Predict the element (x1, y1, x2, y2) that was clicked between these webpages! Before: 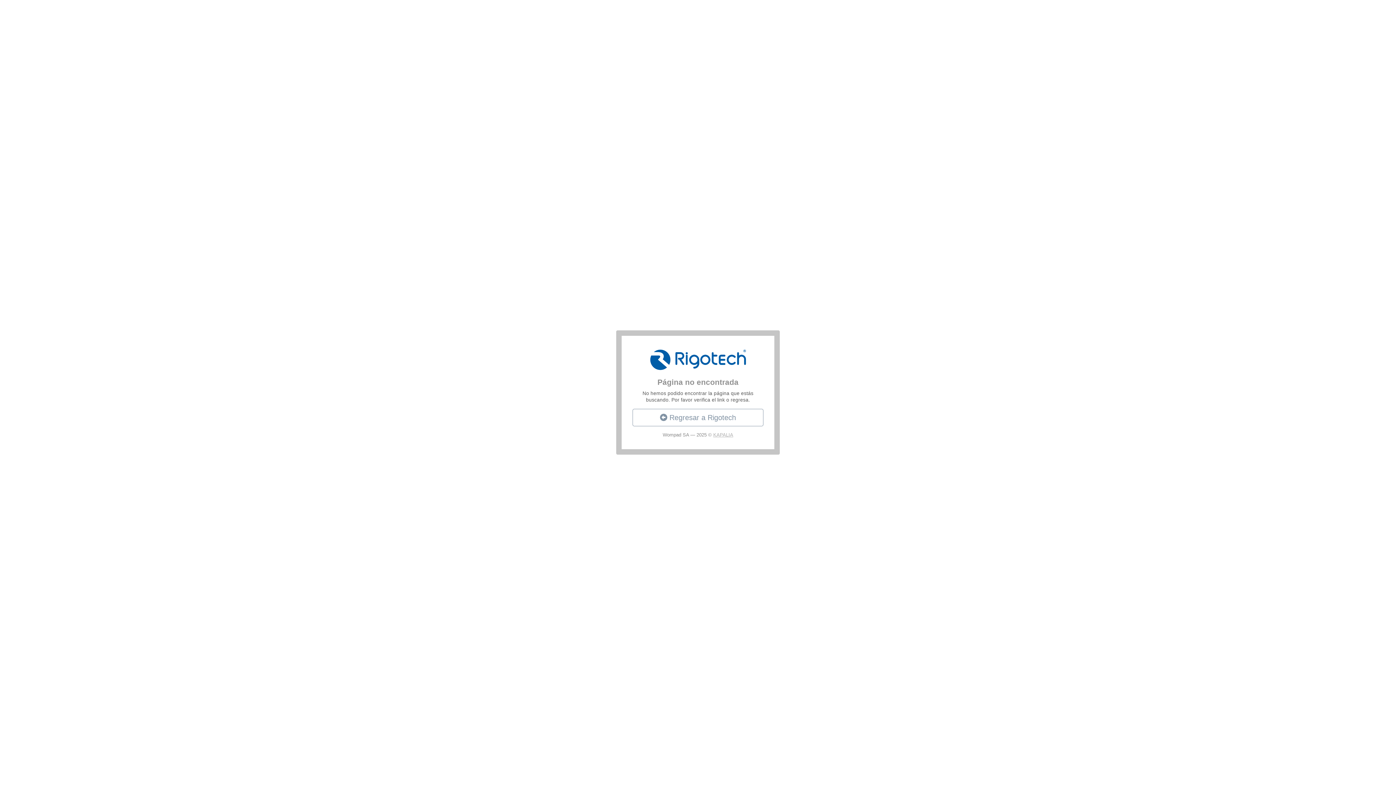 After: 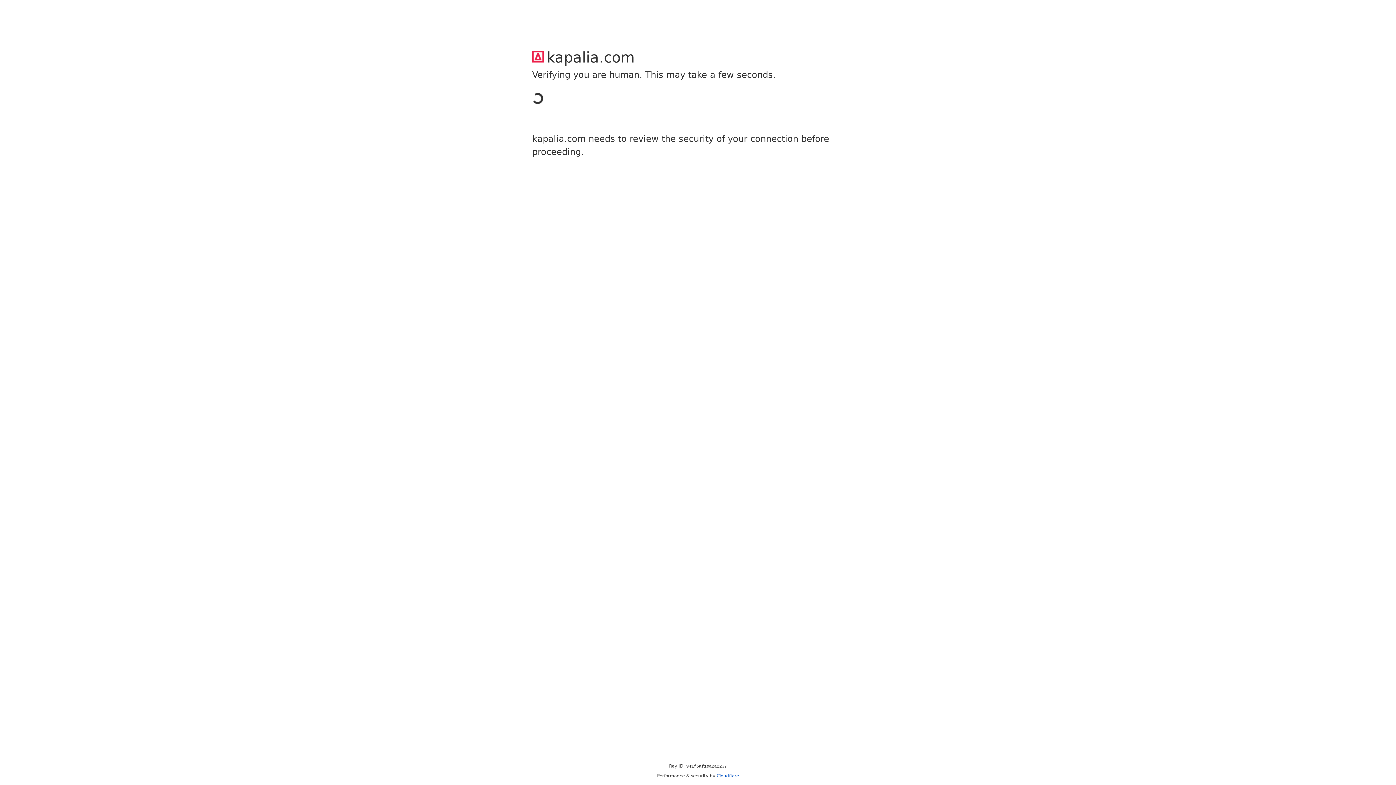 Action: label: KAPALIA bbox: (713, 432, 733, 437)